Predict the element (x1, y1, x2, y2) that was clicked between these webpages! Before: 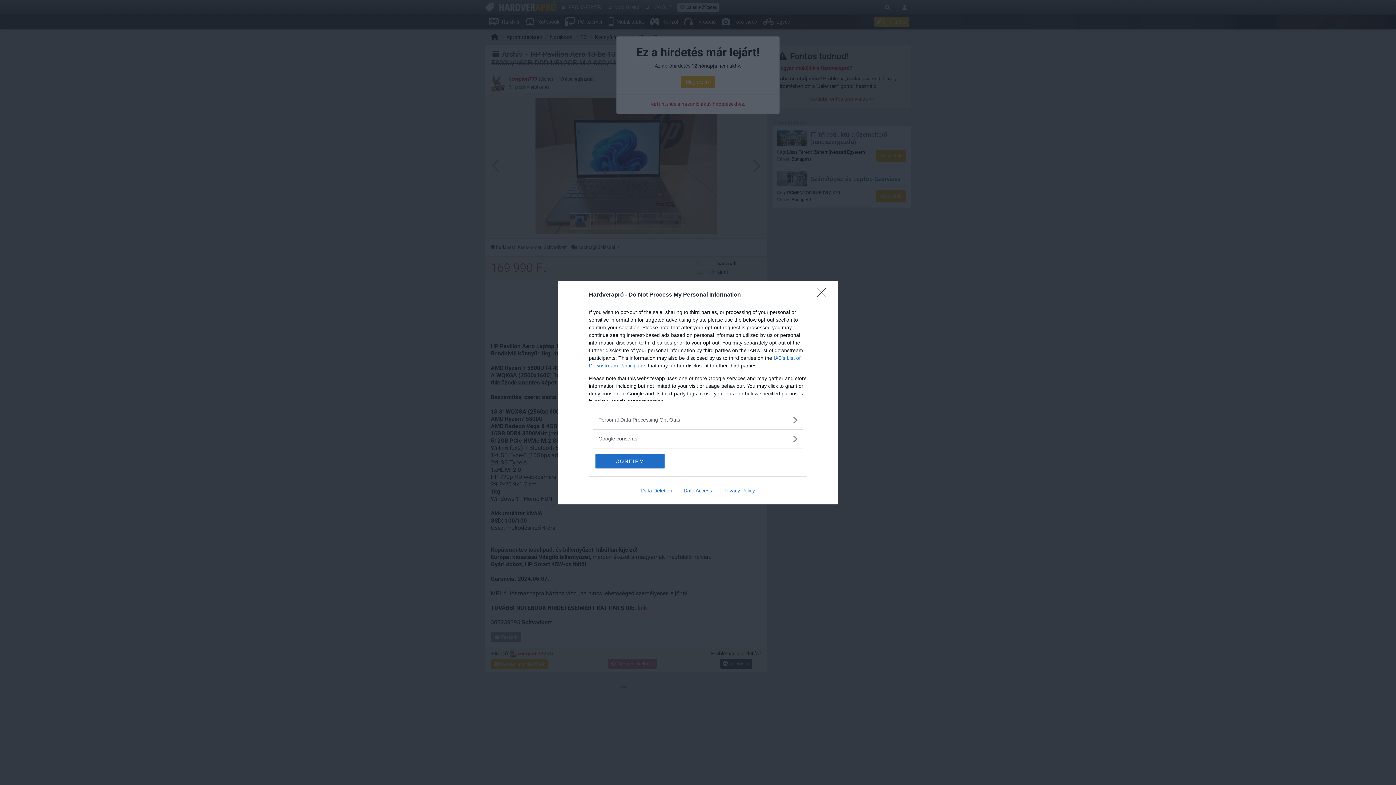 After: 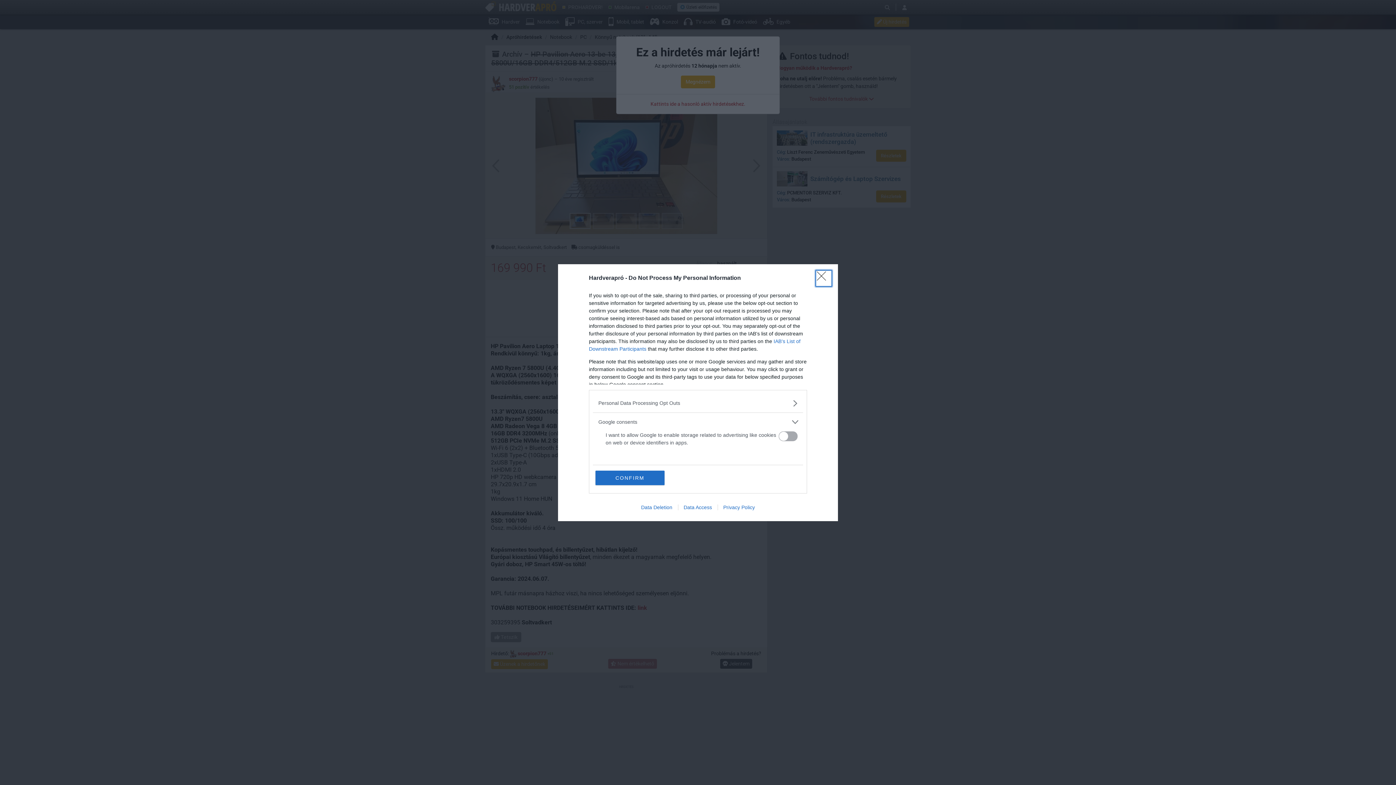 Action: bbox: (598, 435, 797, 442) label: Google consents